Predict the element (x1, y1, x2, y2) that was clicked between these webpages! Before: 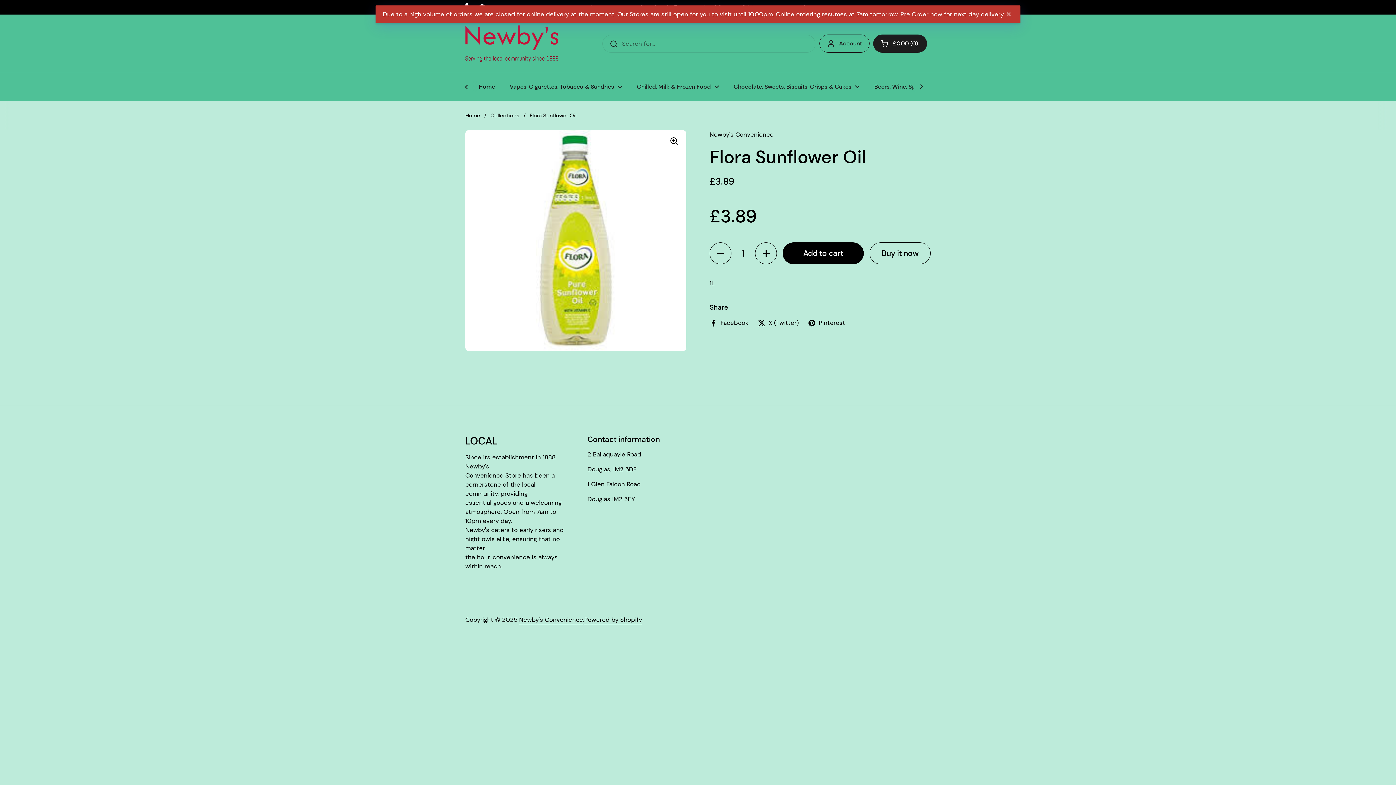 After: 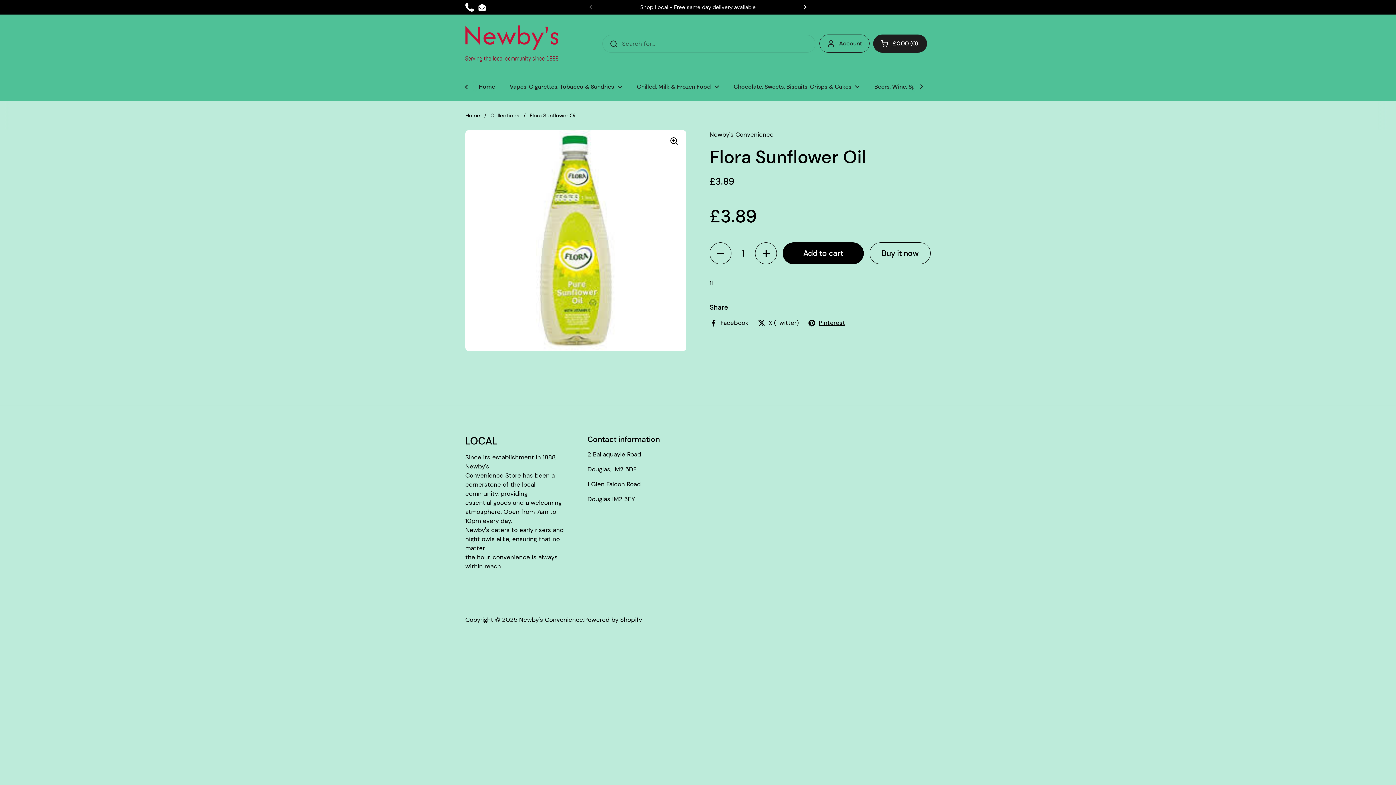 Action: label: Pinterest bbox: (808, 318, 845, 327)